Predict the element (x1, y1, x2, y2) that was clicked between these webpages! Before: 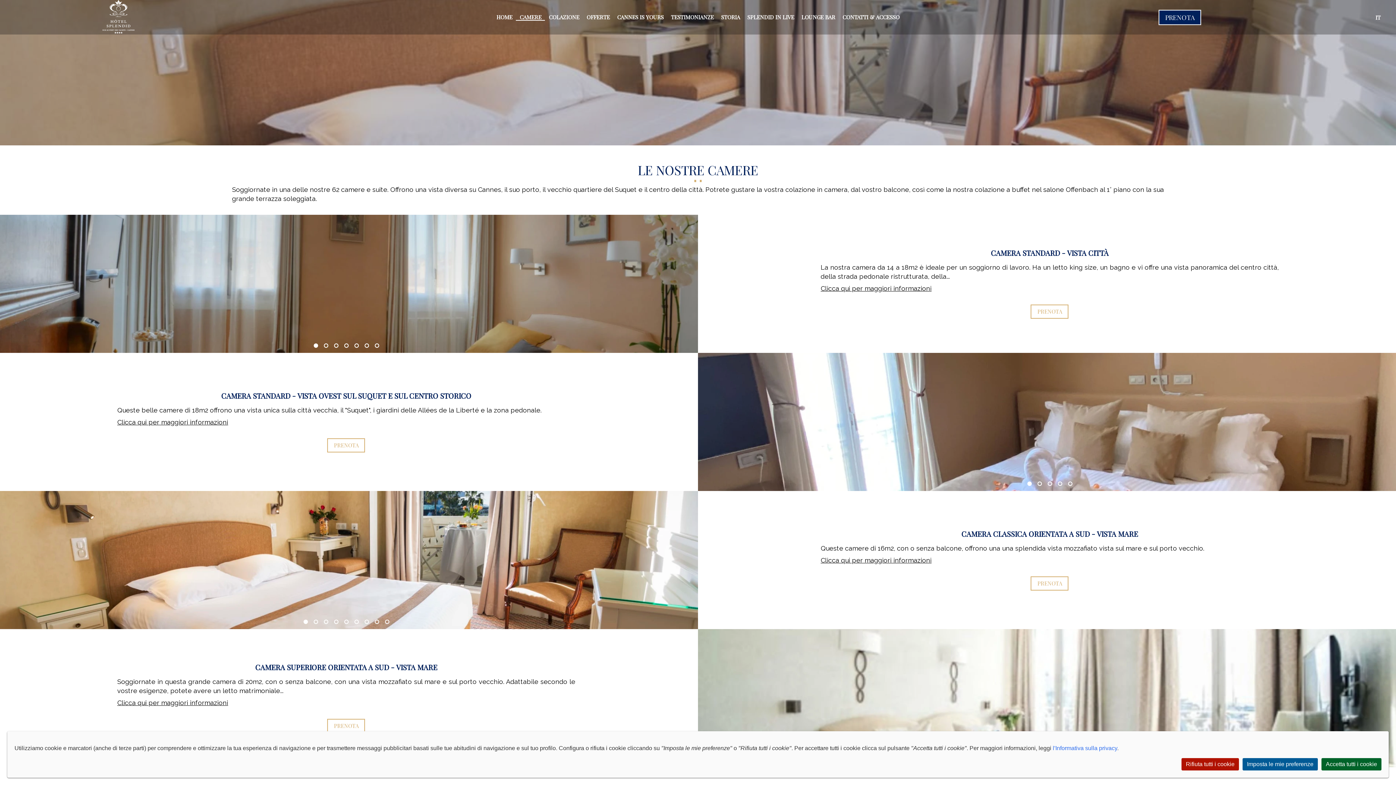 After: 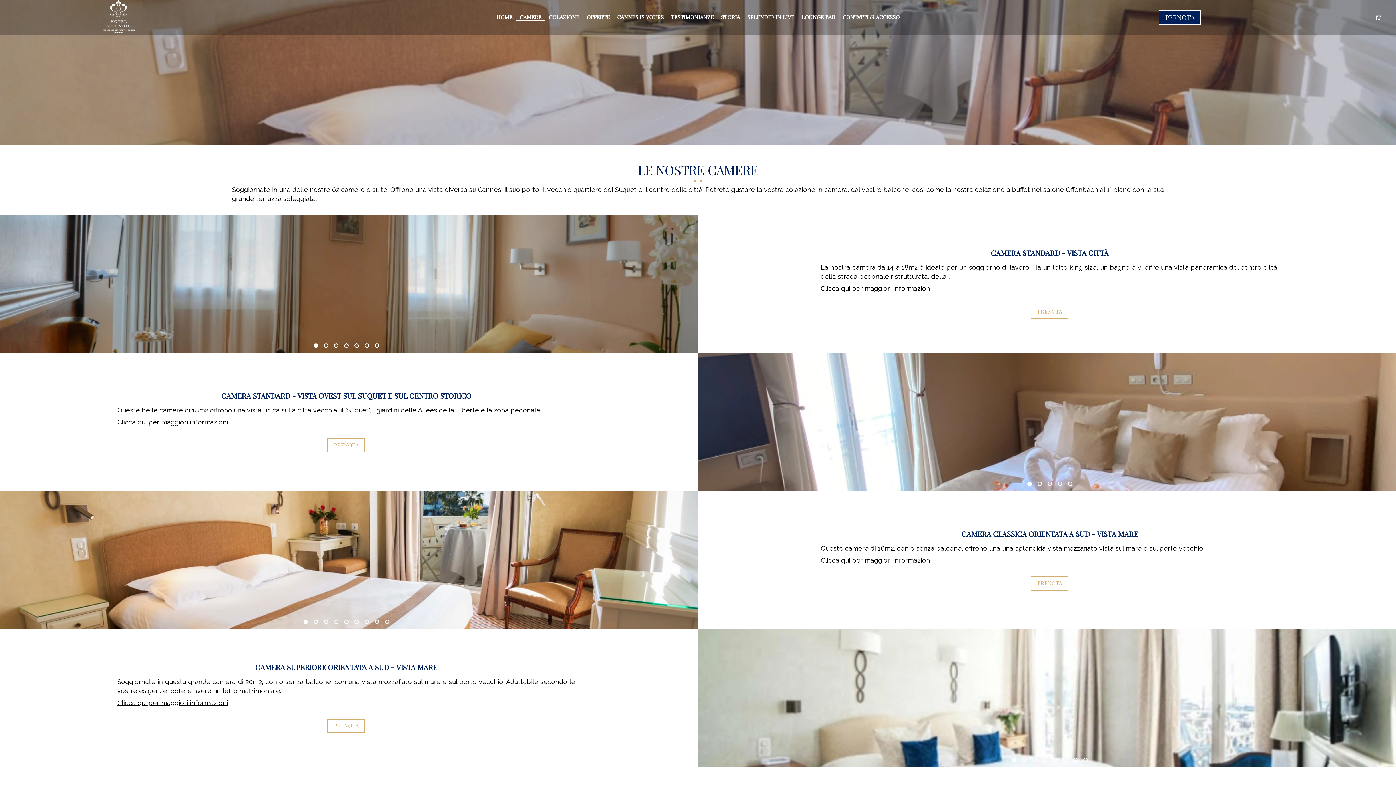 Action: bbox: (1321, 758, 1381, 770) label: Accetta tutti i cookie